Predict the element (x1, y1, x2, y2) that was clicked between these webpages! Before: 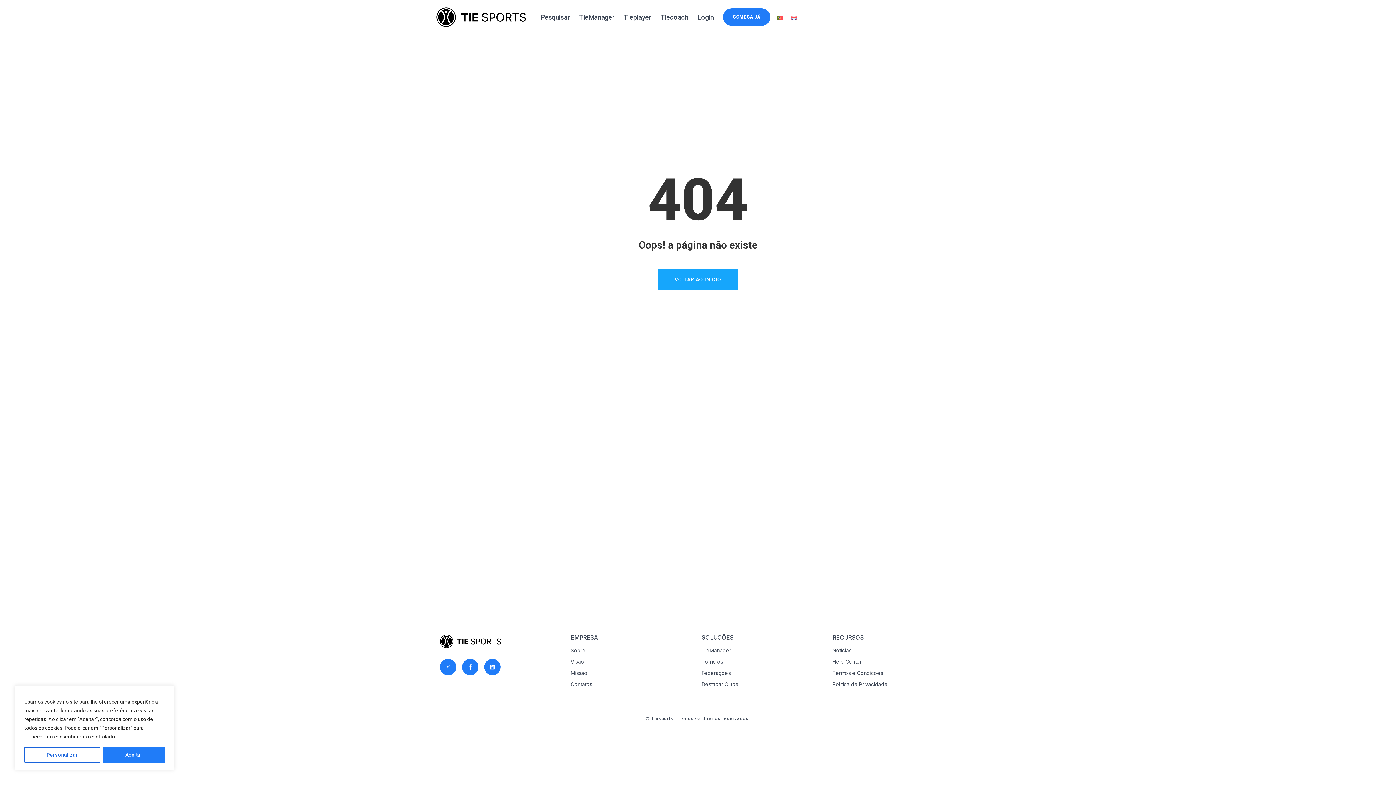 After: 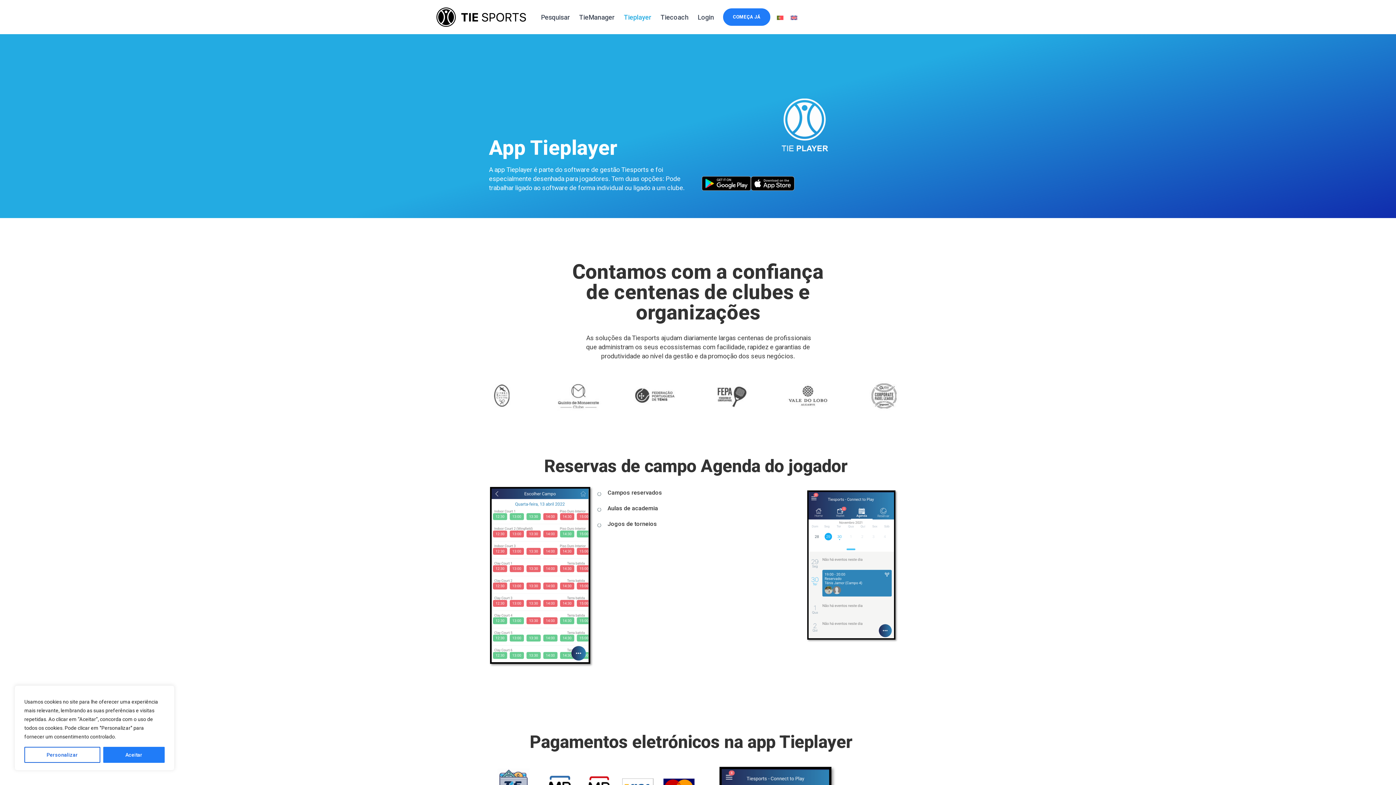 Action: label: Tieplayer bbox: (624, 16, 660, 17)